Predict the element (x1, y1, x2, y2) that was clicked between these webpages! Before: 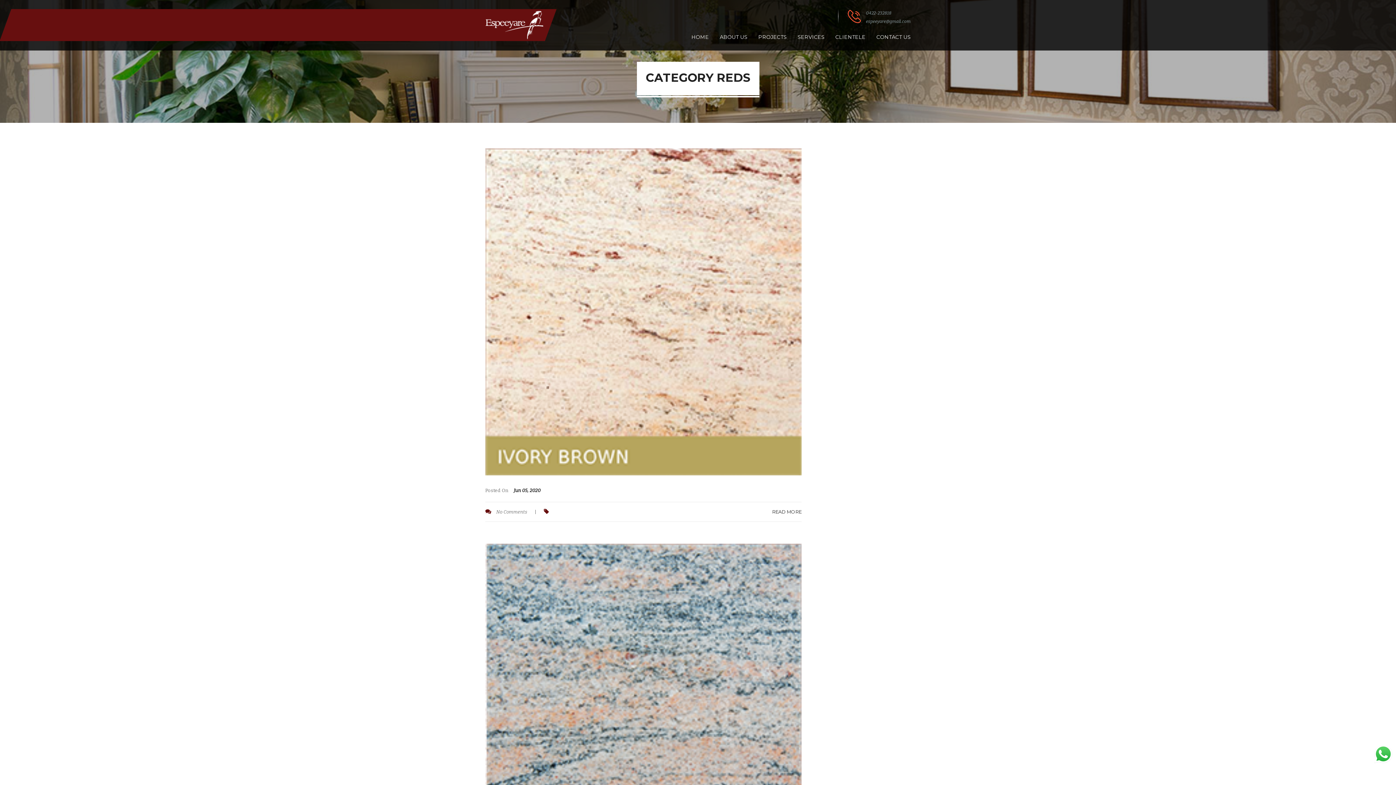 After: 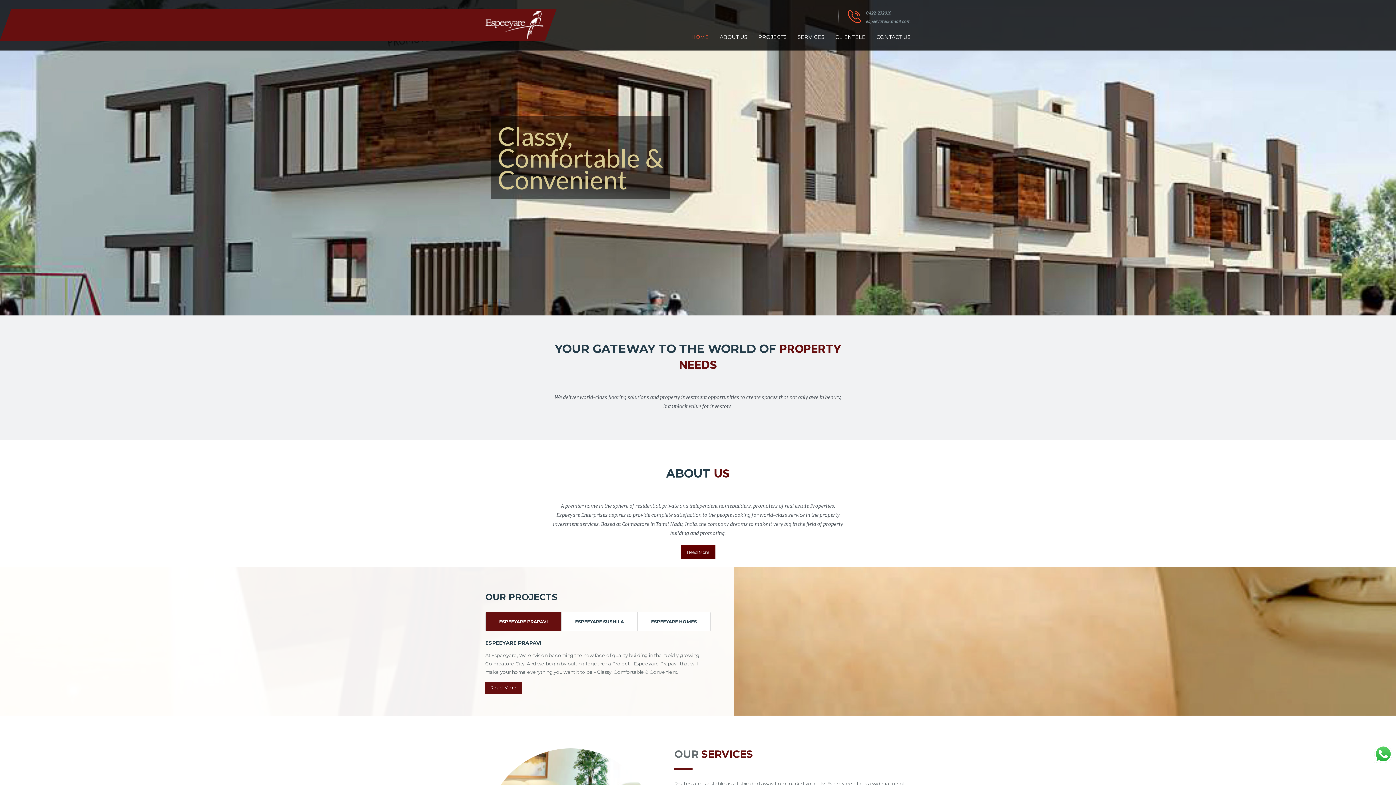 Action: bbox: (485, 21, 543, 27)